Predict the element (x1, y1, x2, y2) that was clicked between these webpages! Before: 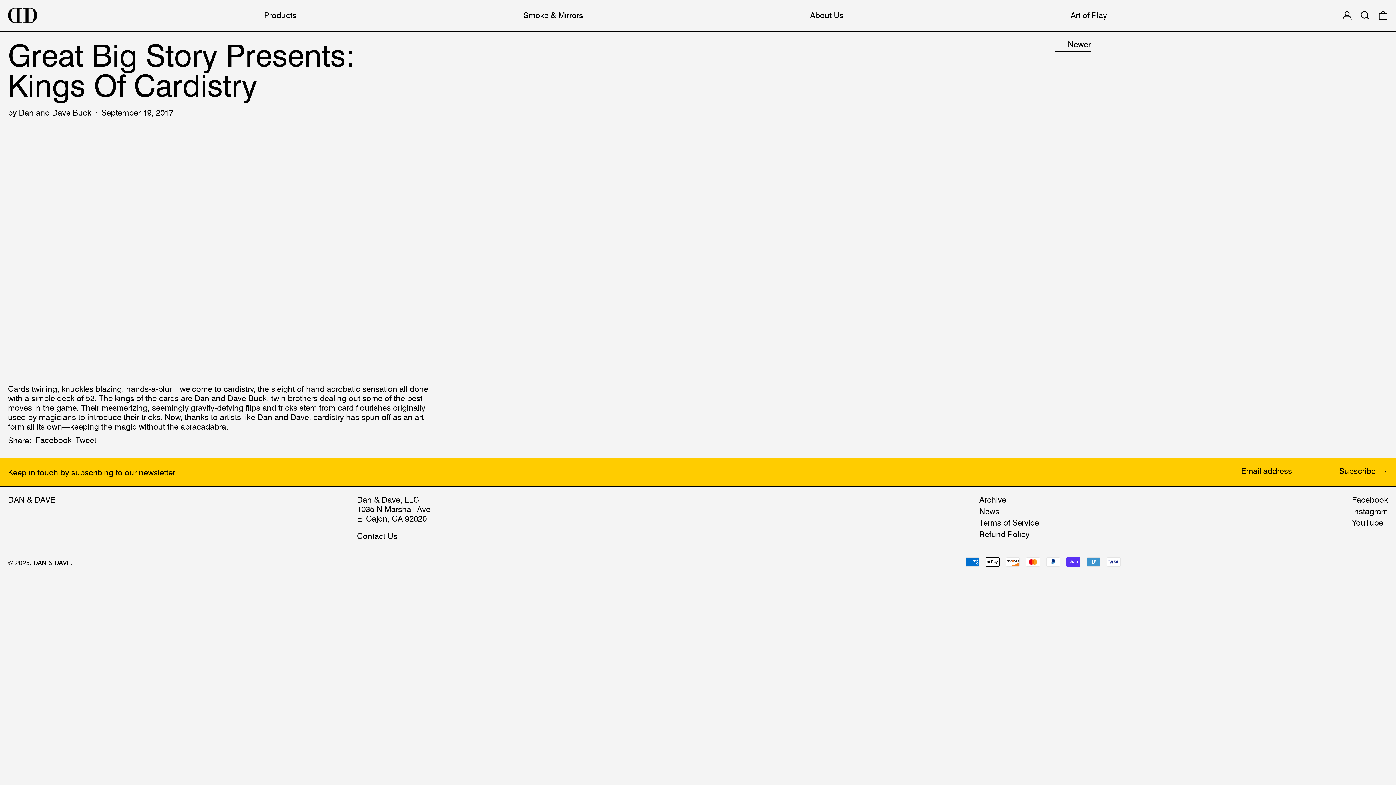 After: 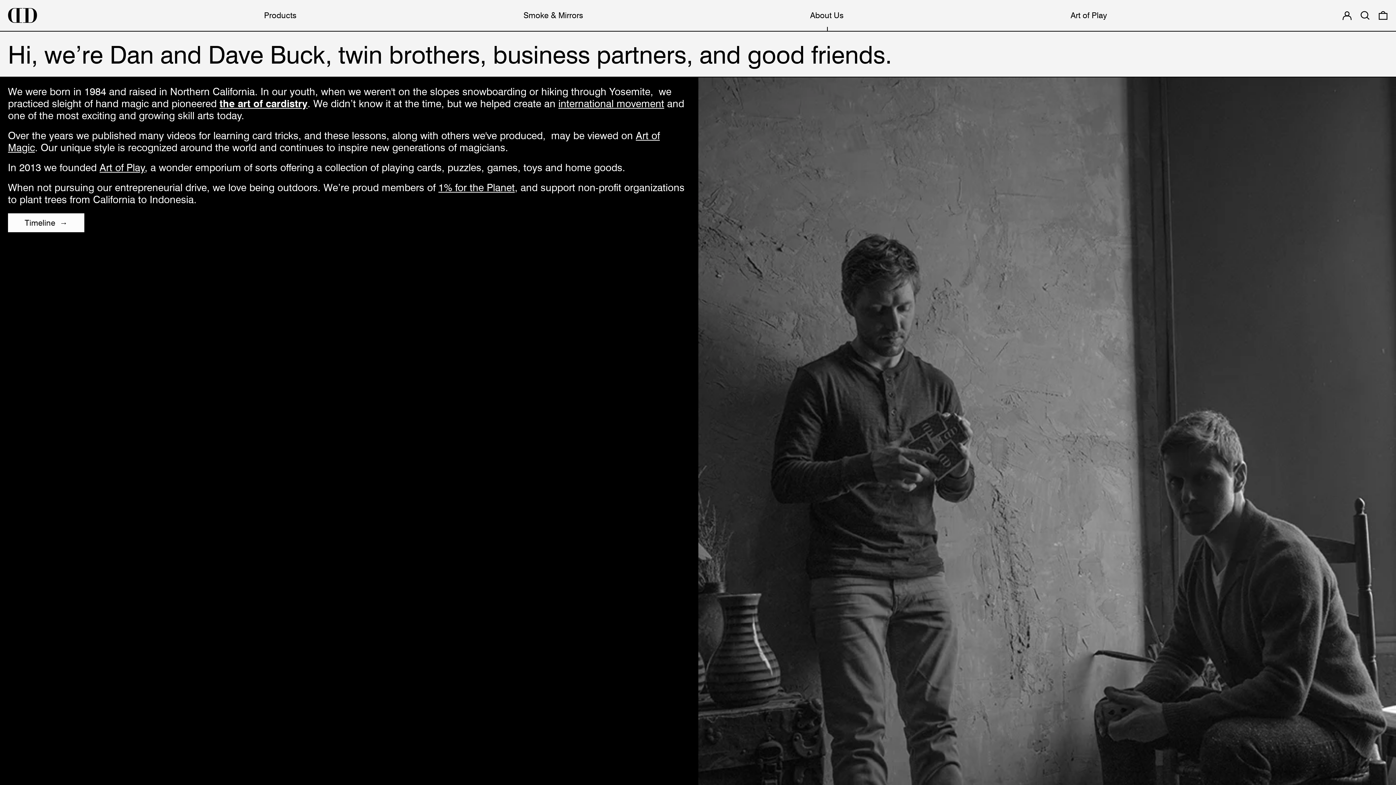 Action: label: About Us bbox: (810, 4, 843, 26)